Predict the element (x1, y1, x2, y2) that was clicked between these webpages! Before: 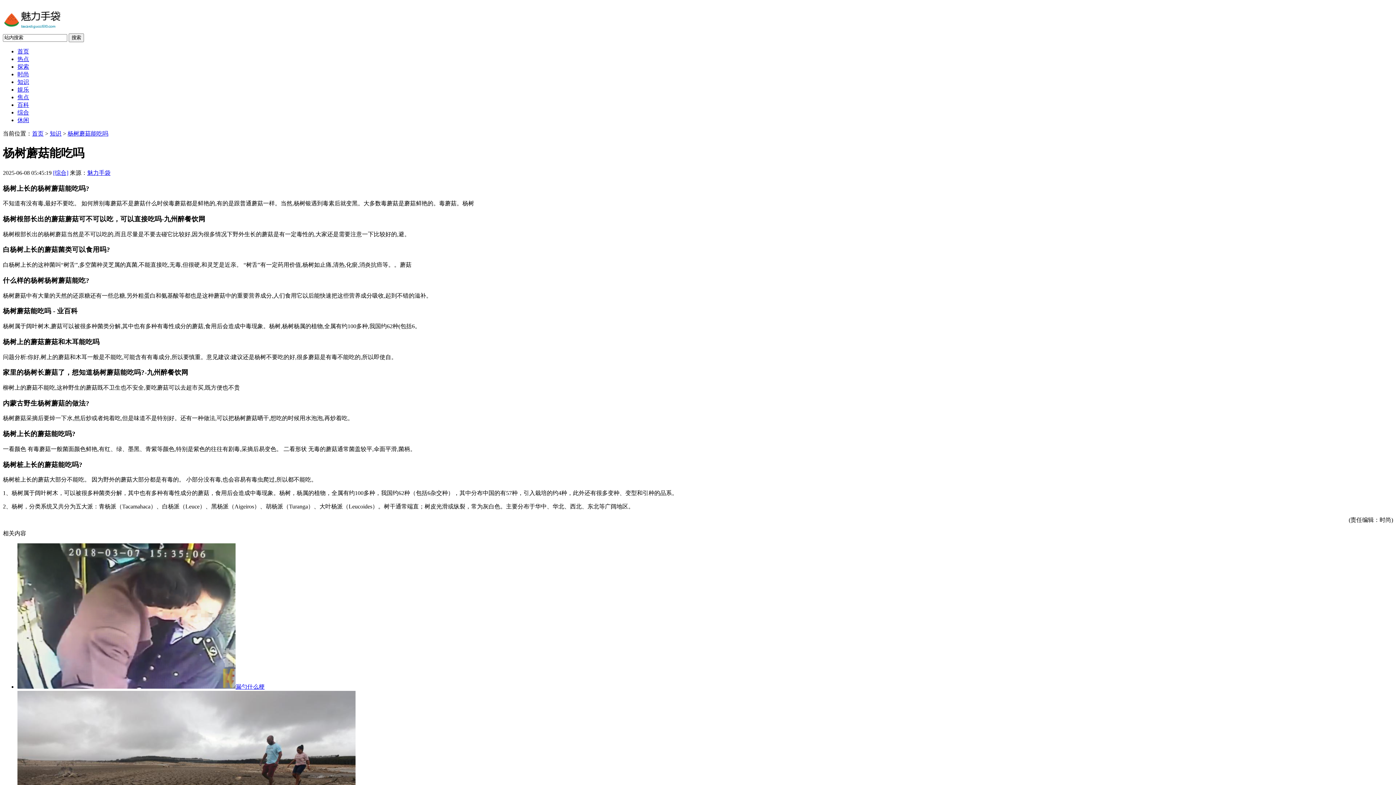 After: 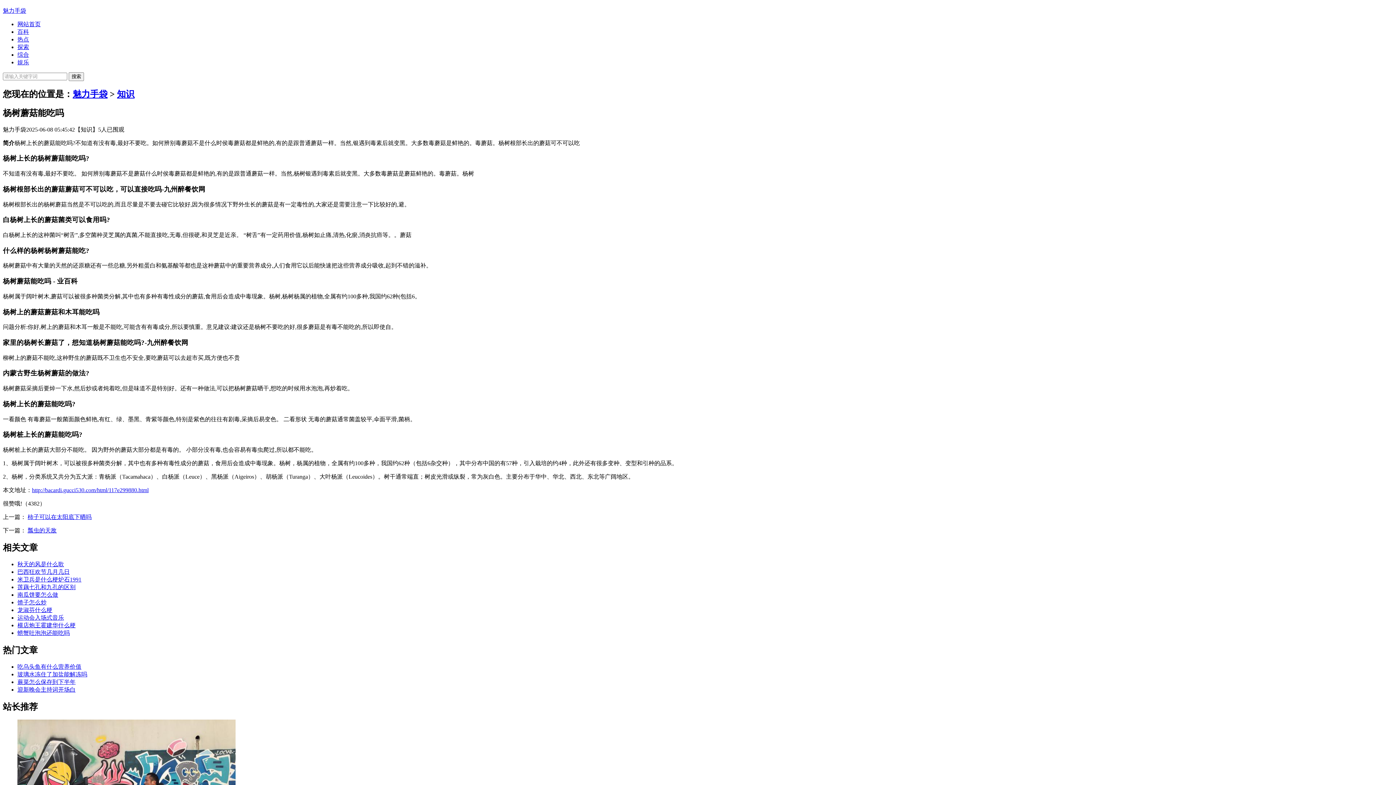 Action: bbox: (68, 33, 84, 42) label: 搜索